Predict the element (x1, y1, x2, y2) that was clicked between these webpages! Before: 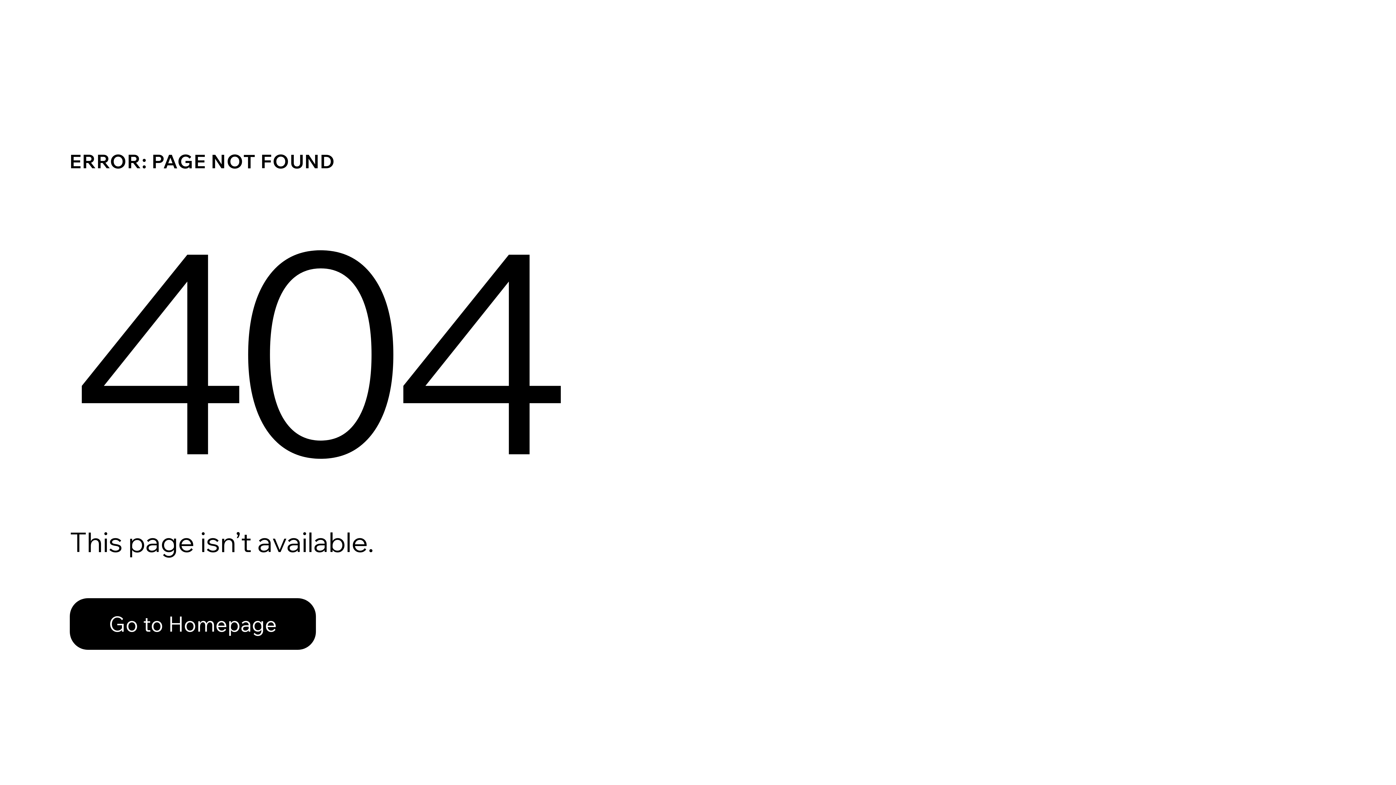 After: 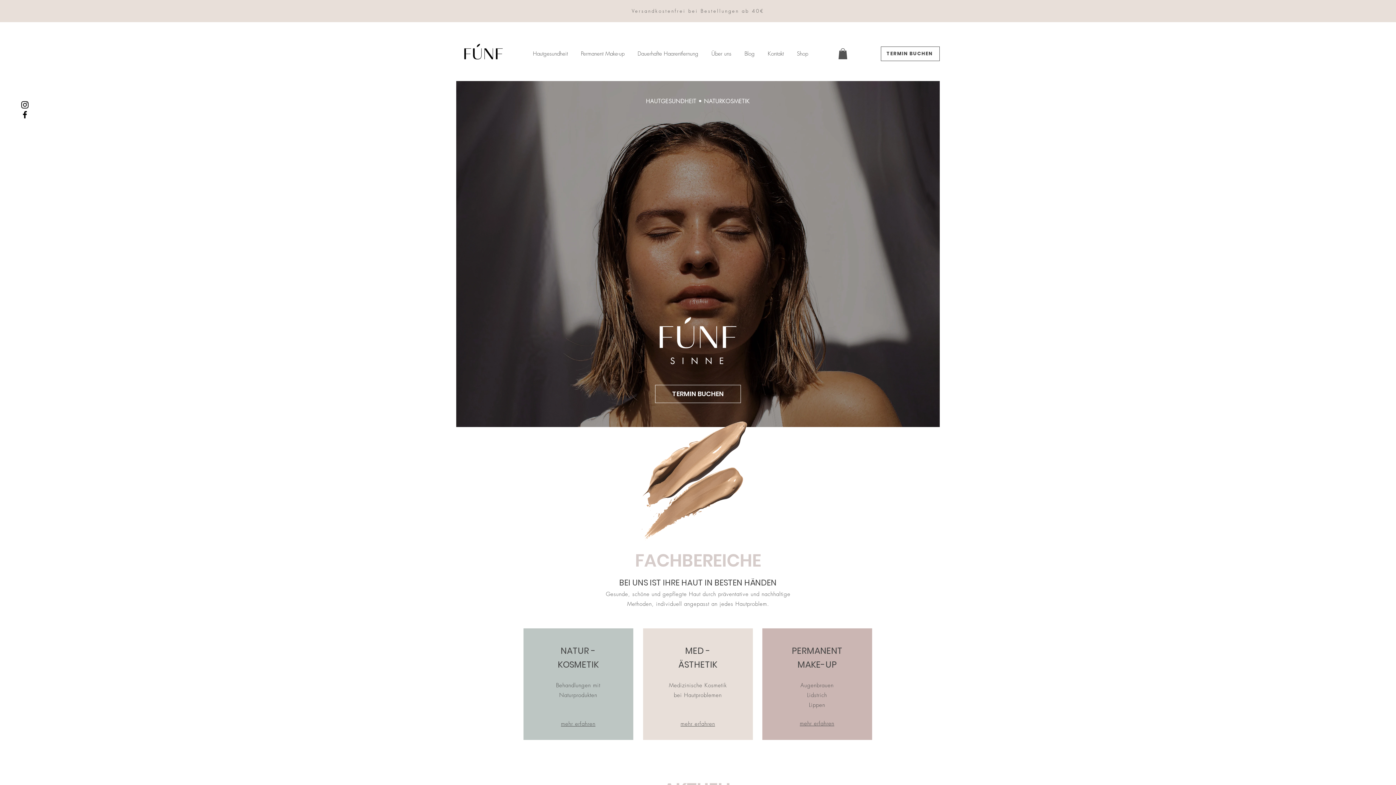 Action: bbox: (69, 598, 316, 650) label: Go to Homepage